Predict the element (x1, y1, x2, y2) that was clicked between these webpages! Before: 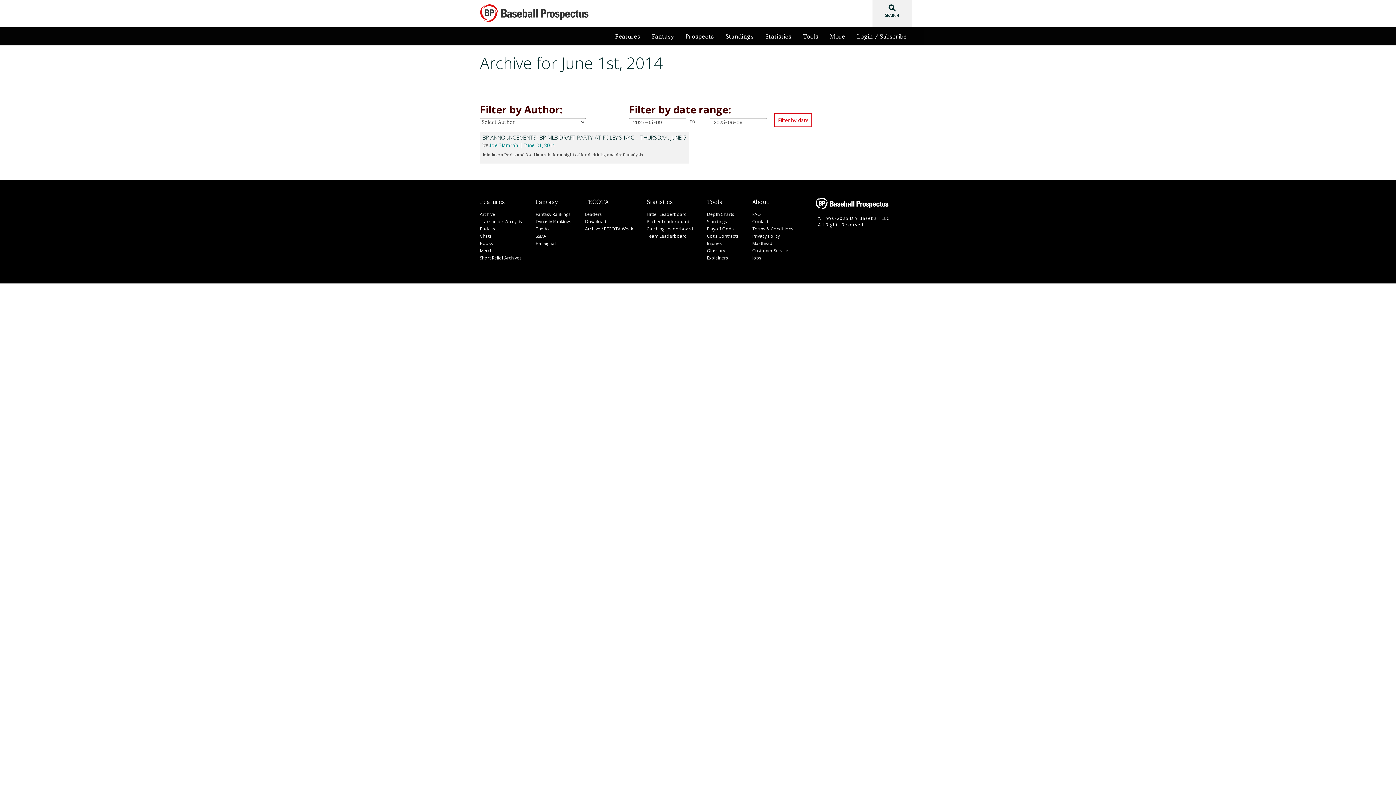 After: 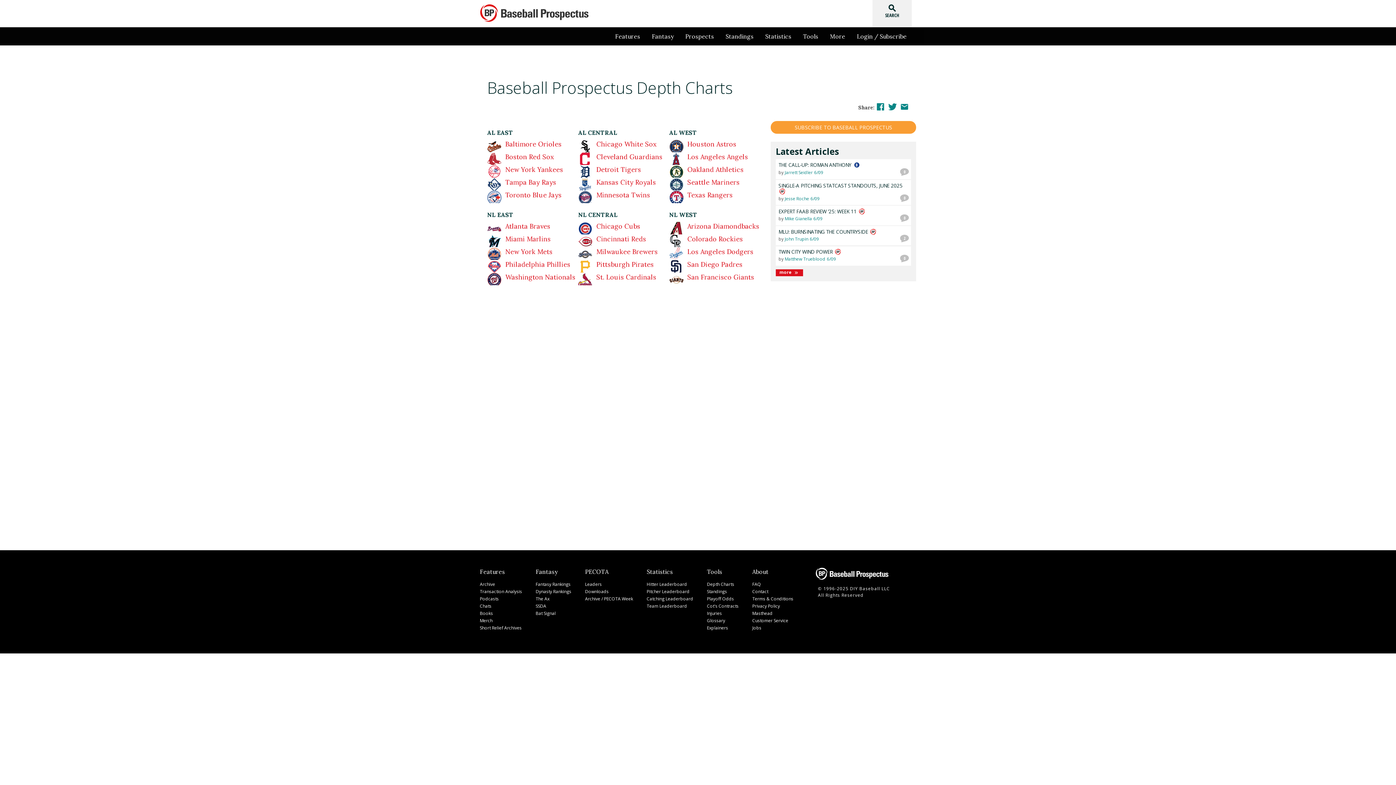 Action: label: Depth Charts bbox: (707, 211, 734, 217)